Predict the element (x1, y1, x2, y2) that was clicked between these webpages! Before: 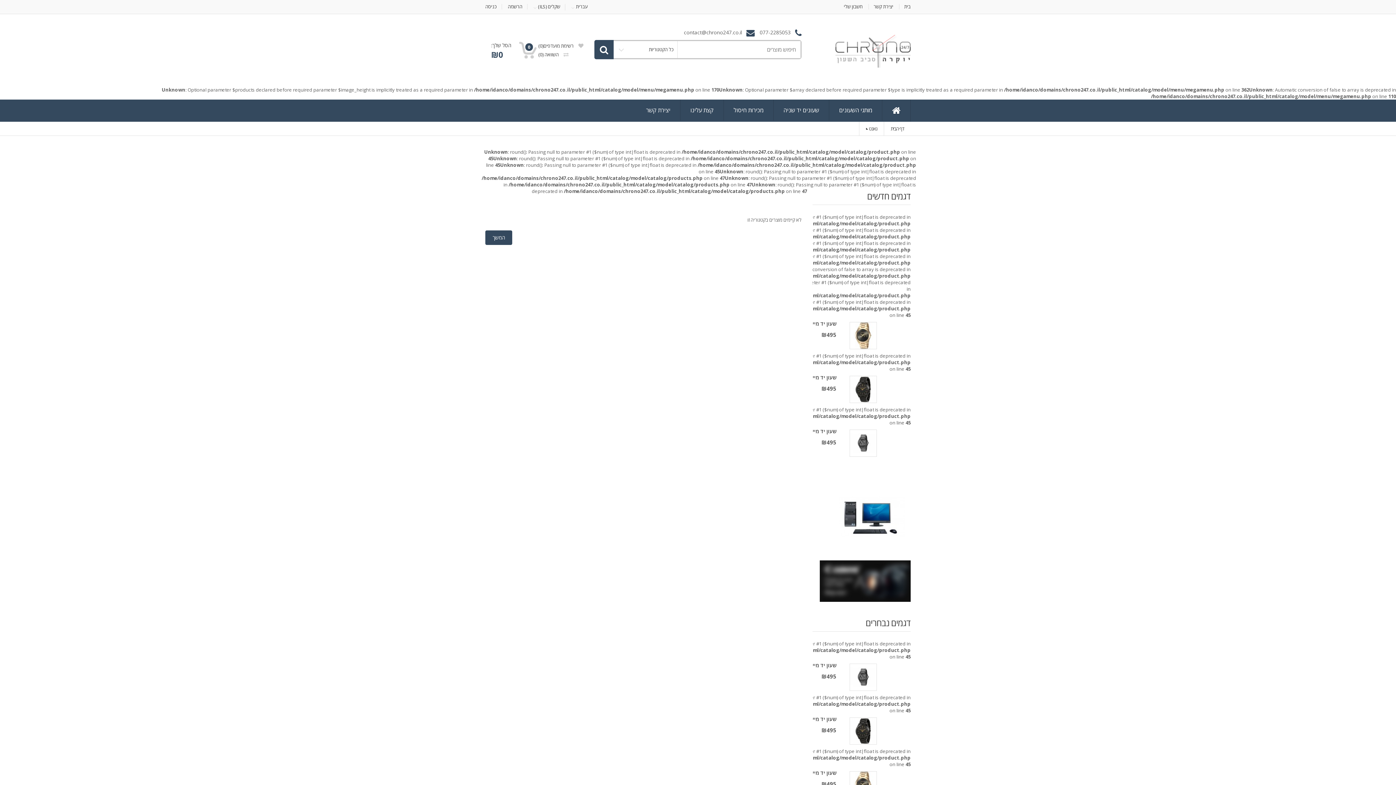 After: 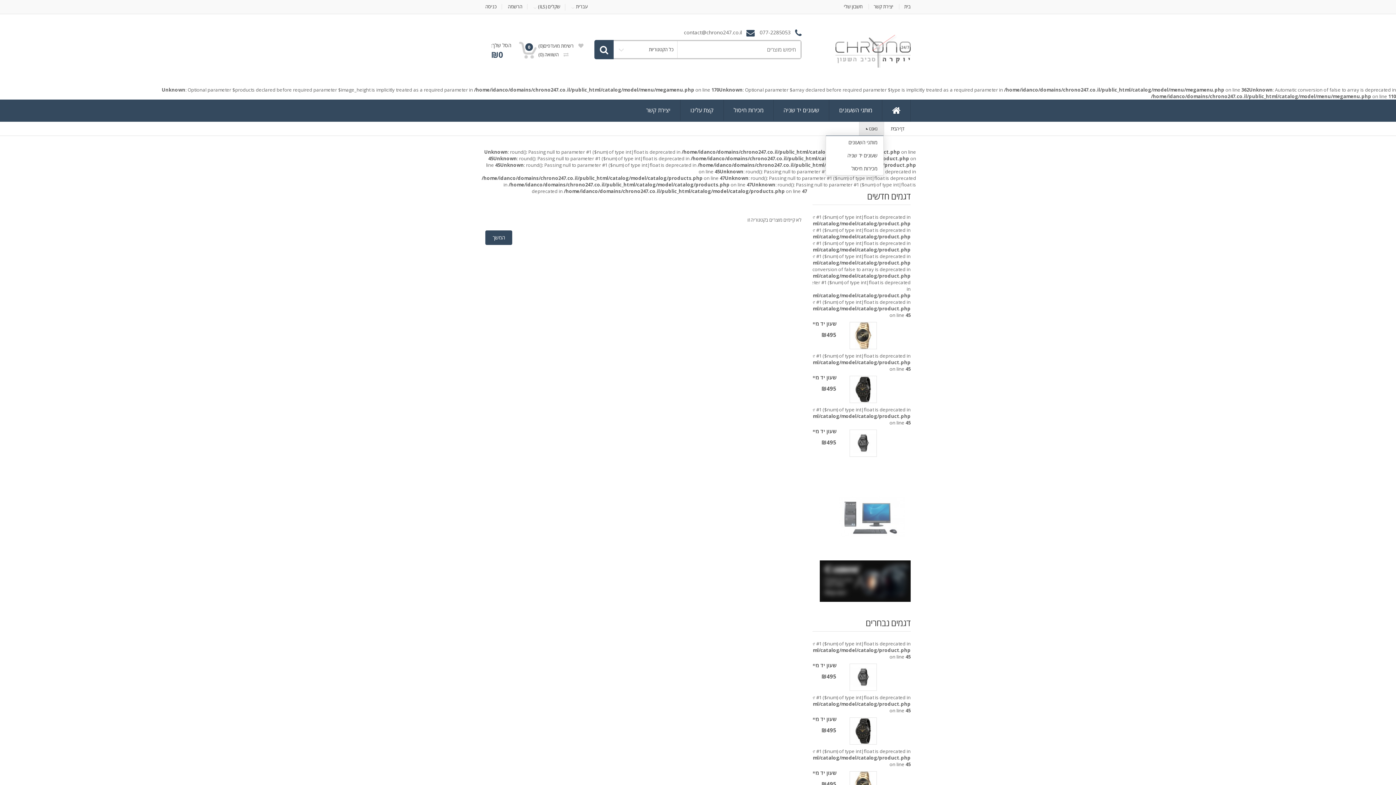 Action: label: גאנט bbox: (859, 121, 884, 135)